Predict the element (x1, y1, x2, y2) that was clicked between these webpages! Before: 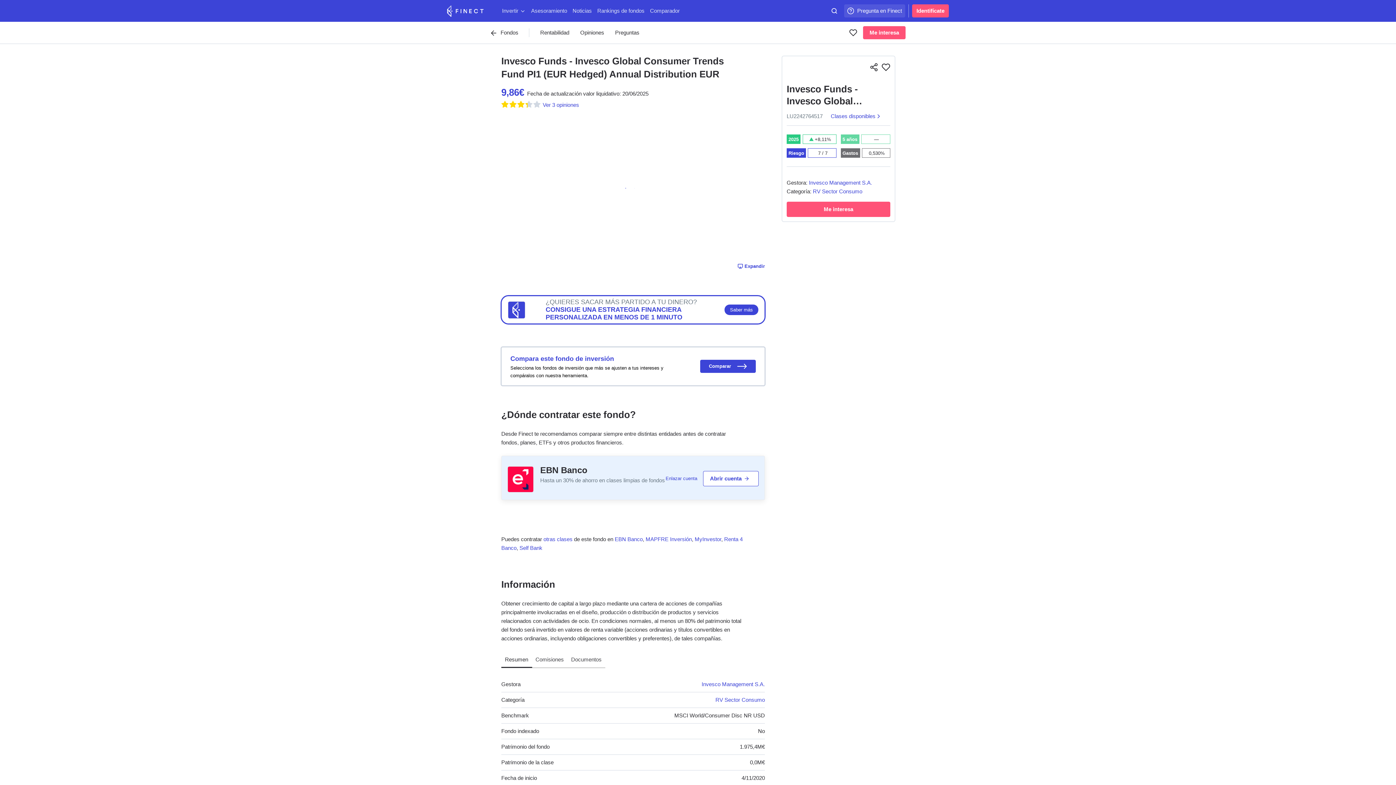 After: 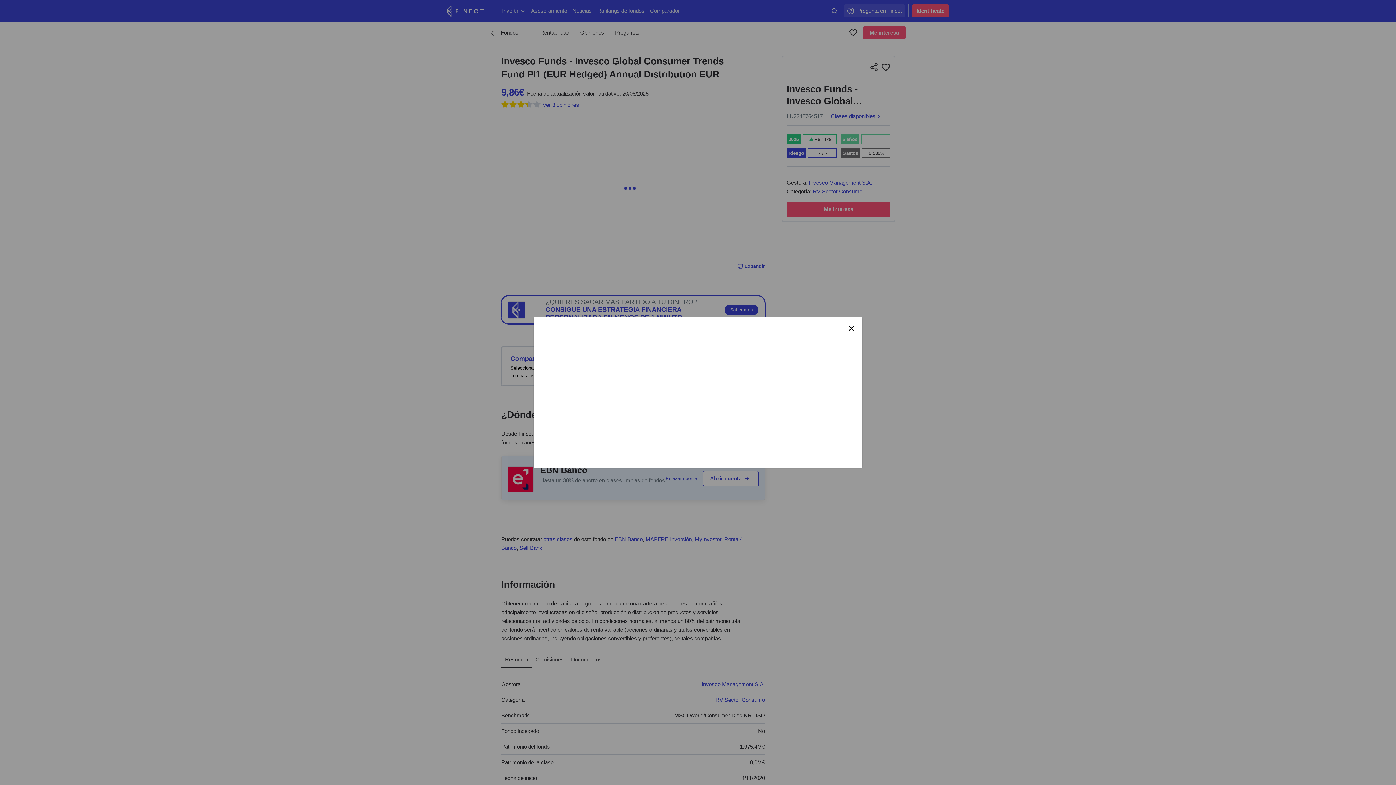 Action: label: EBN Banco bbox: (614, 536, 642, 542)